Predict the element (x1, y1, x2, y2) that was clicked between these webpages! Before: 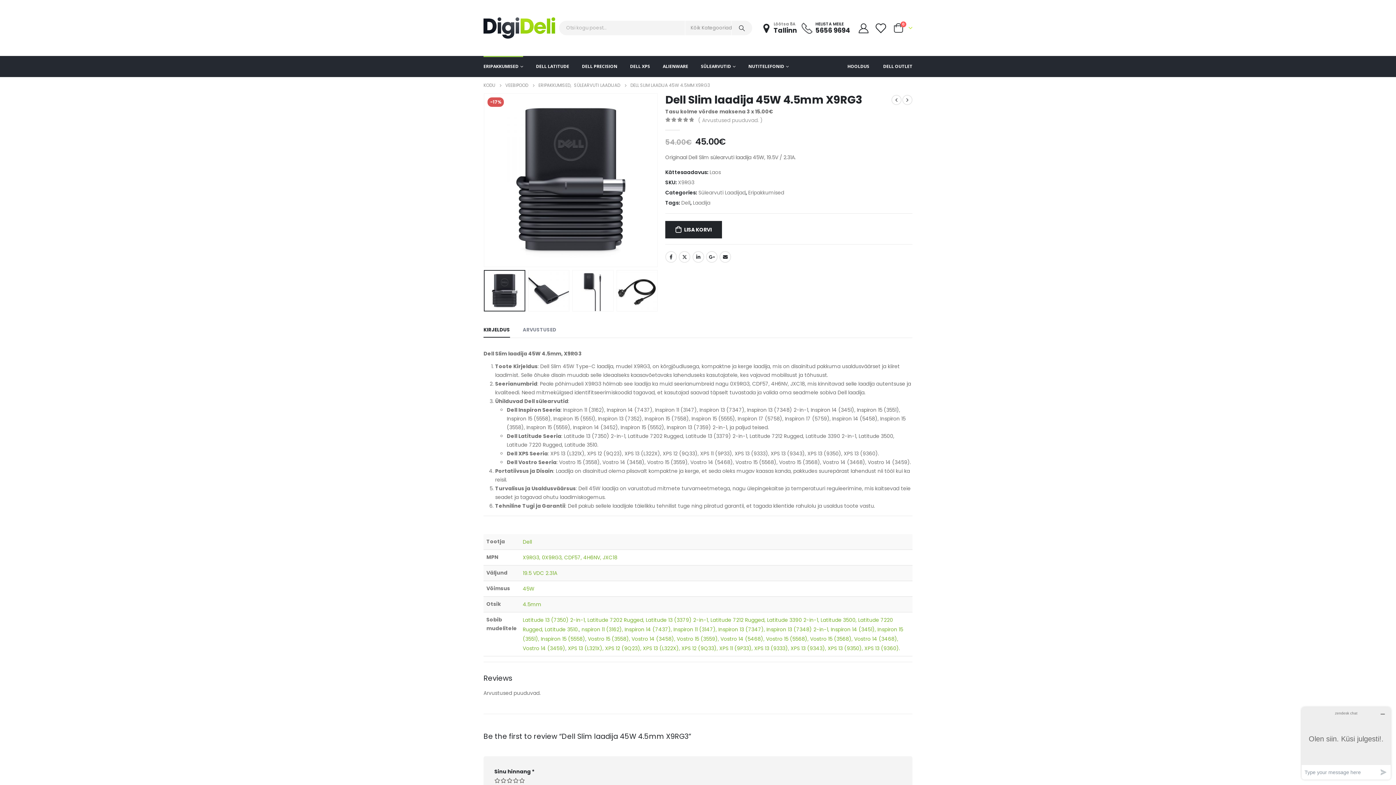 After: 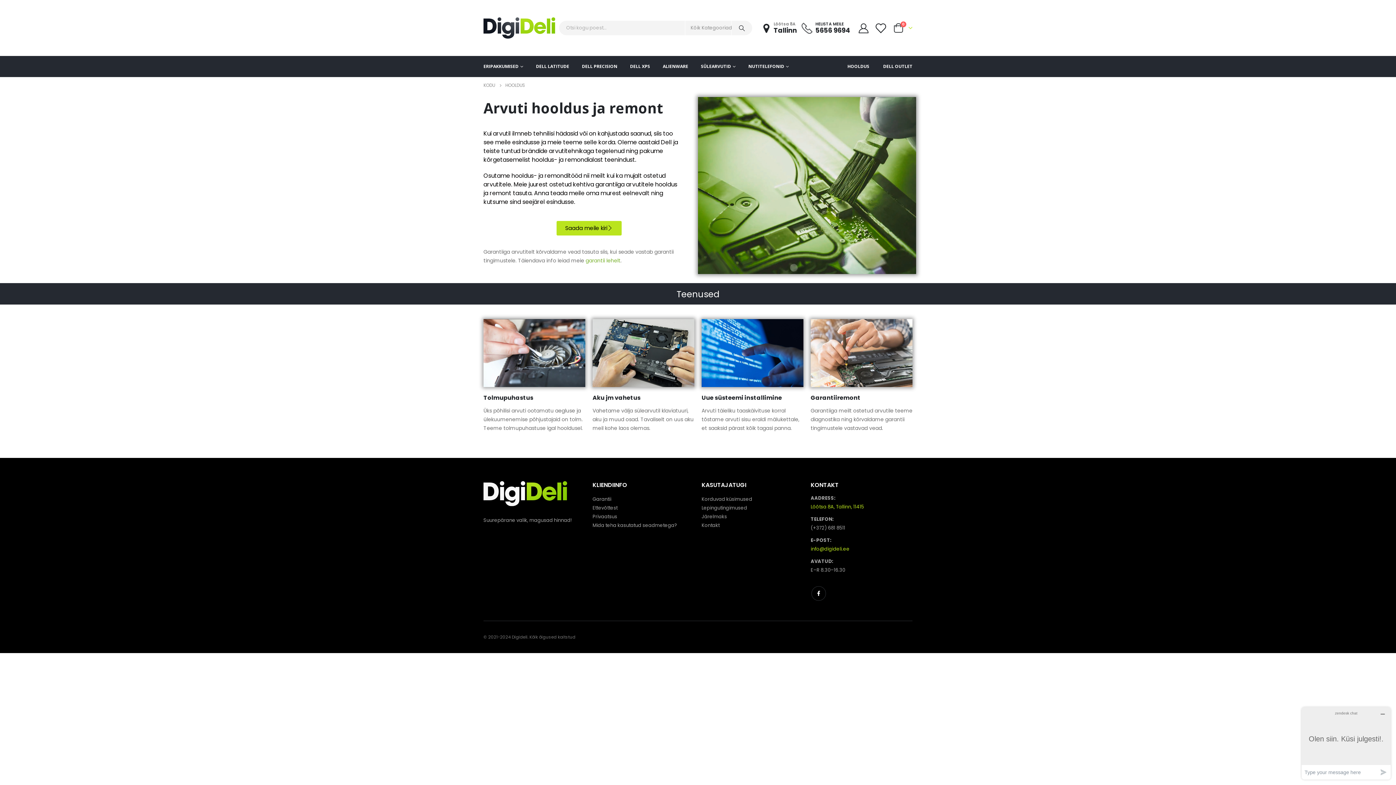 Action: bbox: (847, 56, 869, 77) label: HOOLDUS